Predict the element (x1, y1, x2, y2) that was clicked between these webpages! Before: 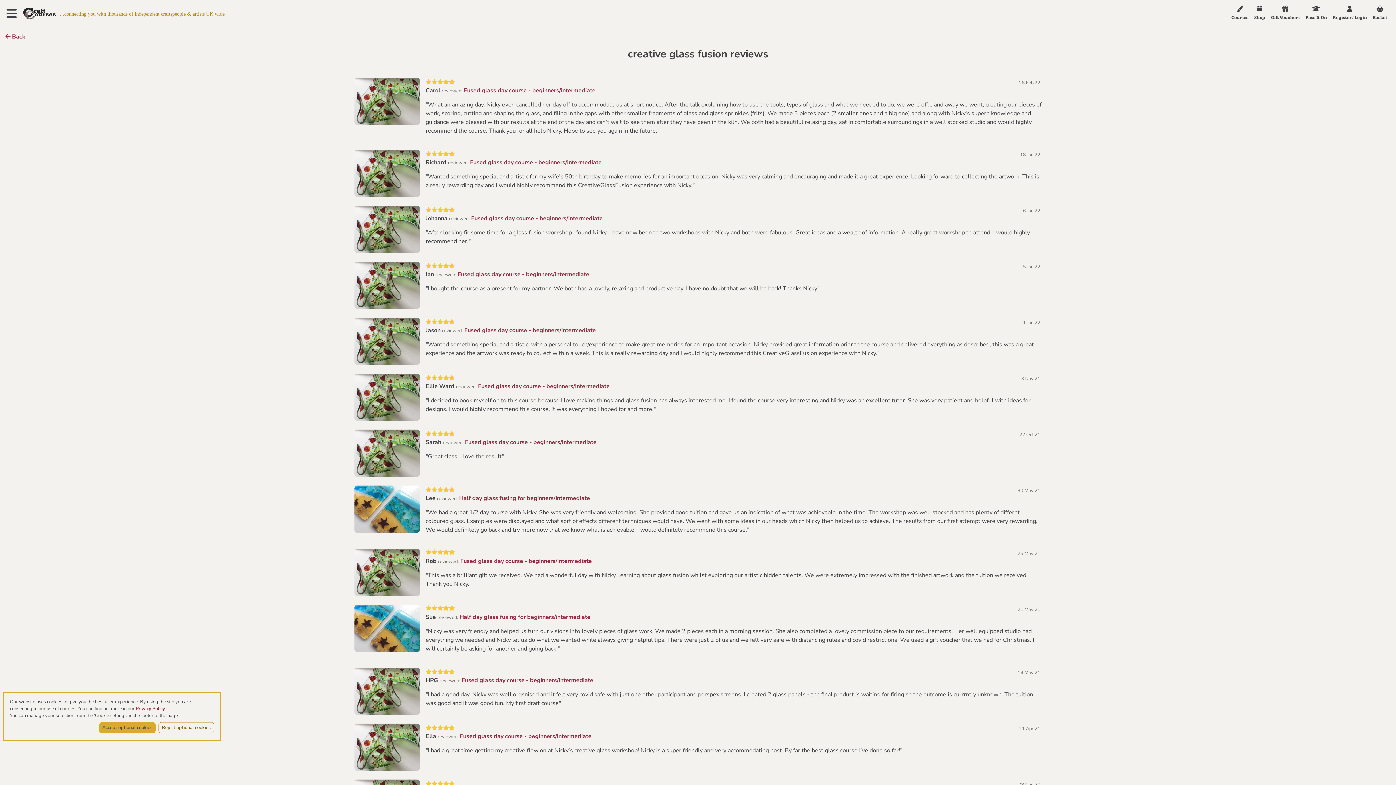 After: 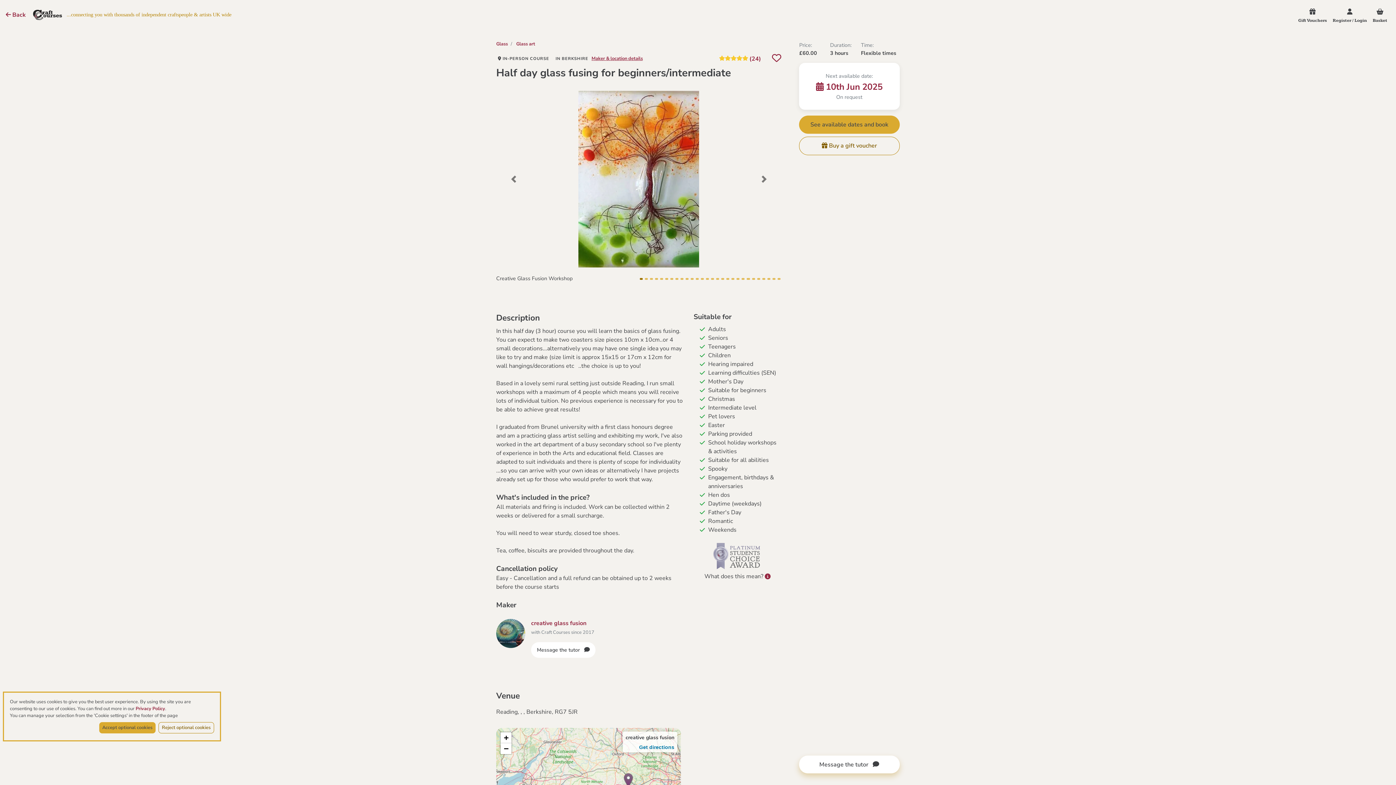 Action: bbox: (459, 613, 590, 621) label: Half day glass fusing for beginners/intermediate